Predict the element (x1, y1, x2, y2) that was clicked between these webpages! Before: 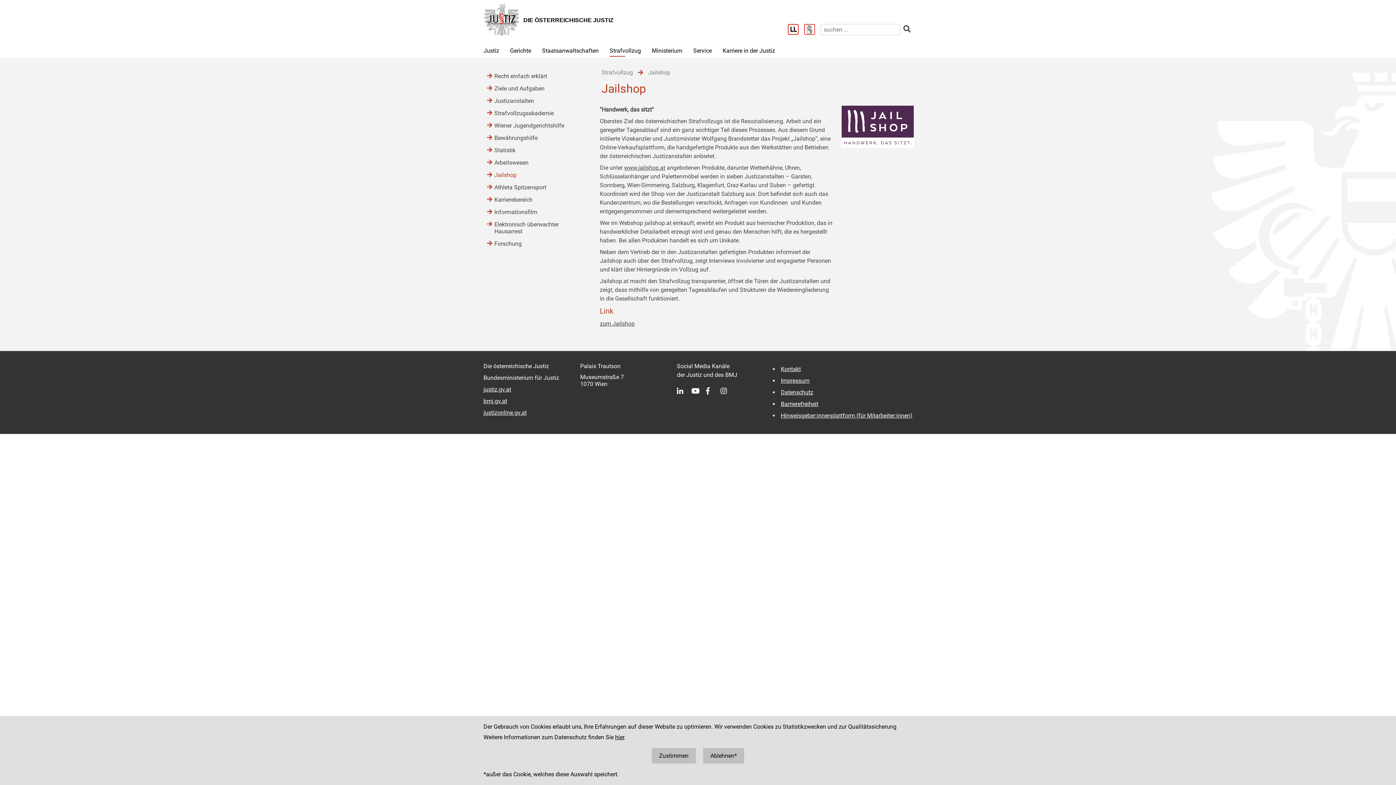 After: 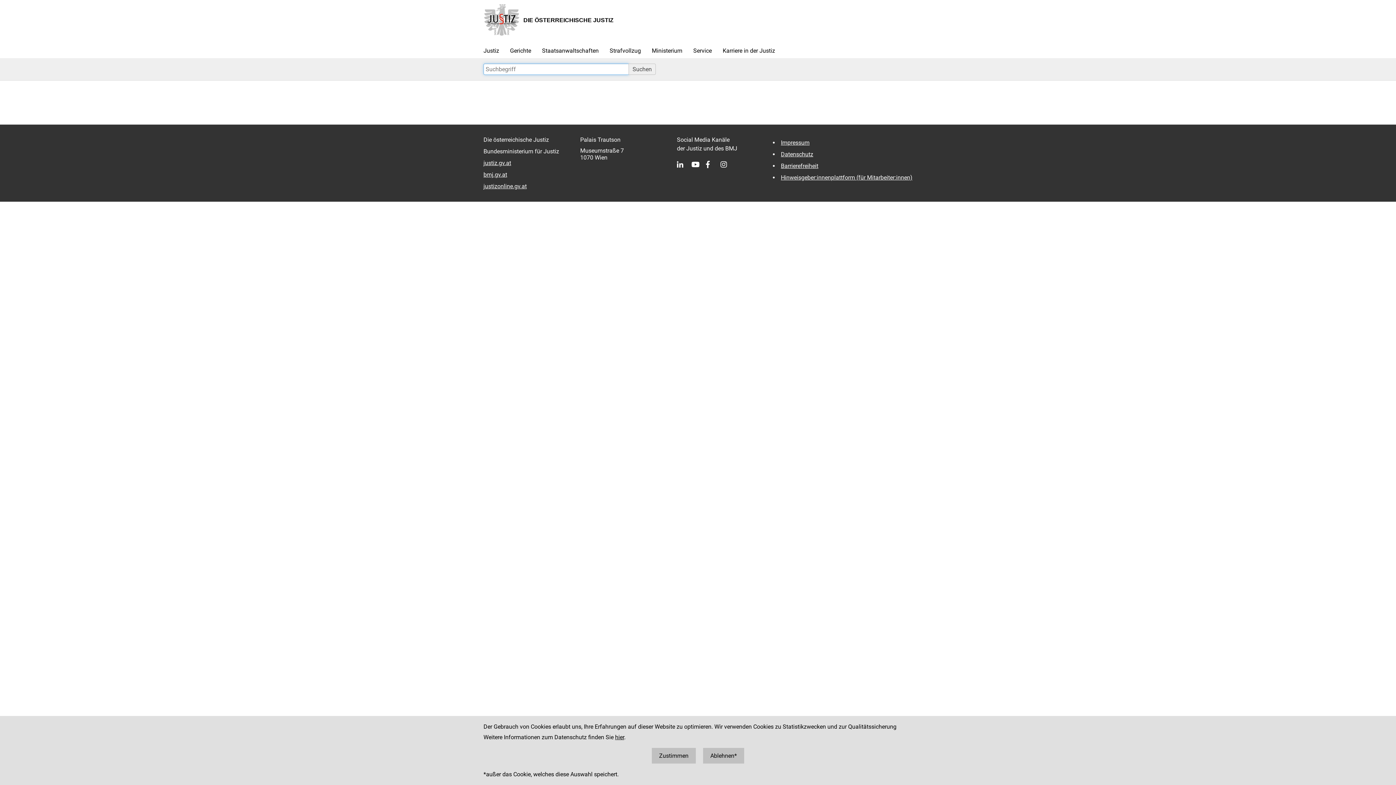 Action: label: suchen bbox: (901, 25, 912, 33)